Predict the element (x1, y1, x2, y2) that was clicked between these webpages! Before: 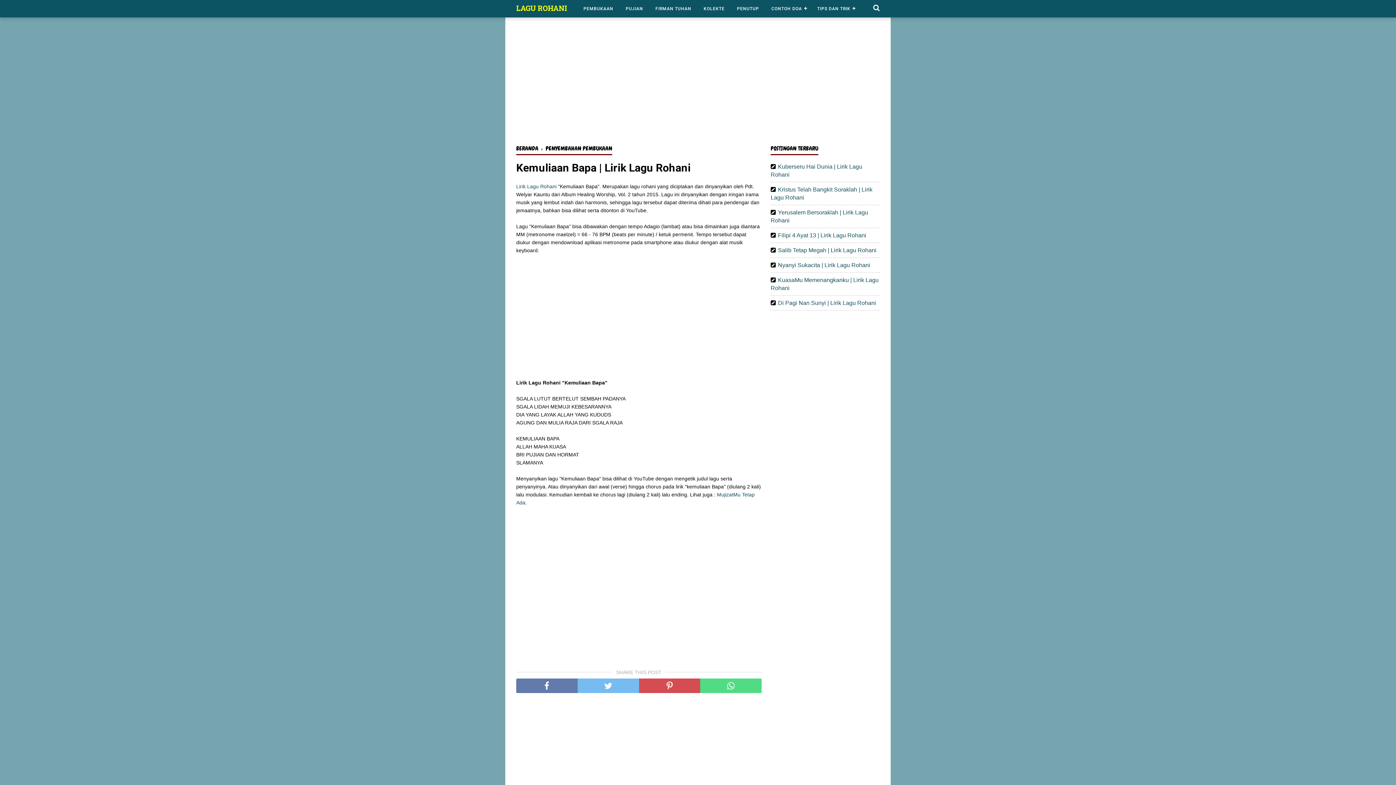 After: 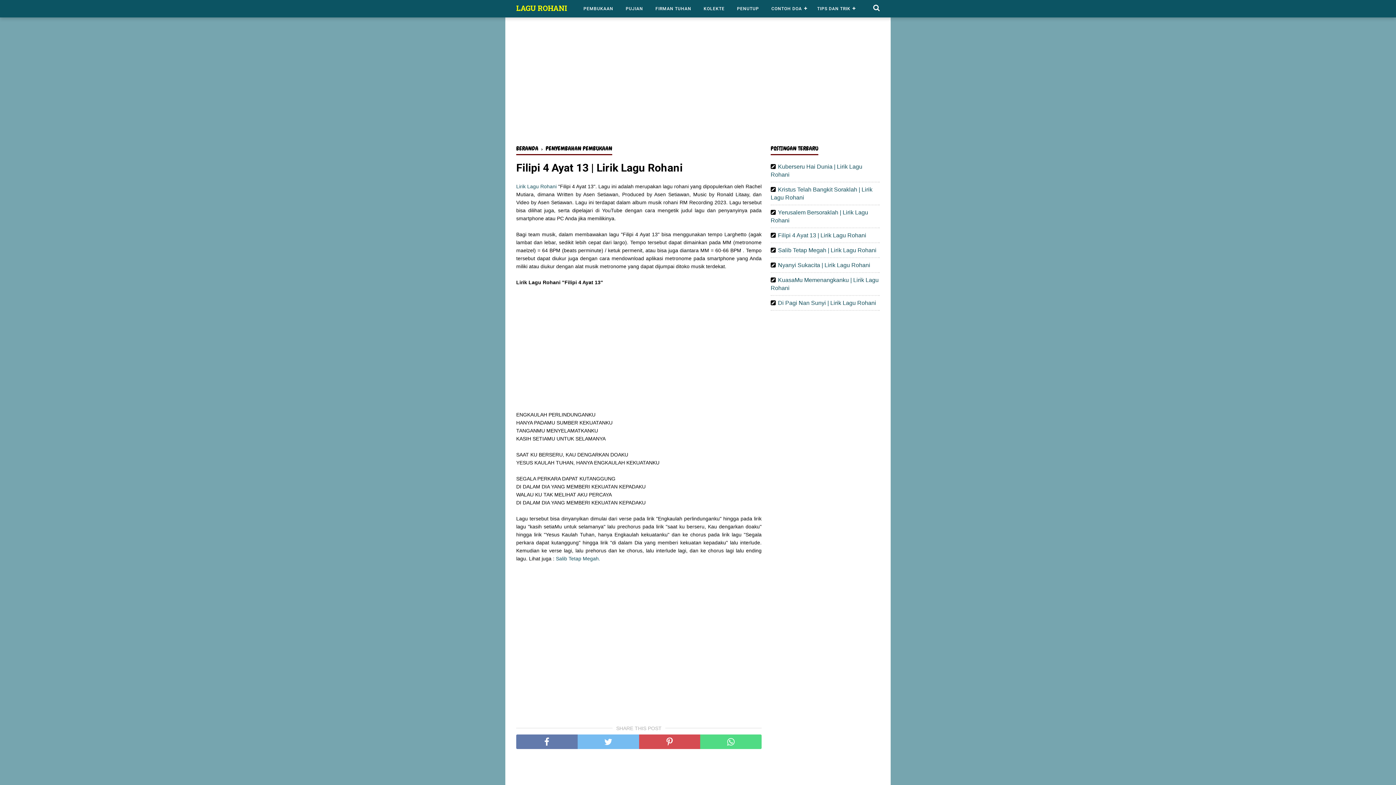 Action: bbox: (778, 232, 866, 238) label: Filipi 4 Ayat 13 | Lirik Lagu Rohani